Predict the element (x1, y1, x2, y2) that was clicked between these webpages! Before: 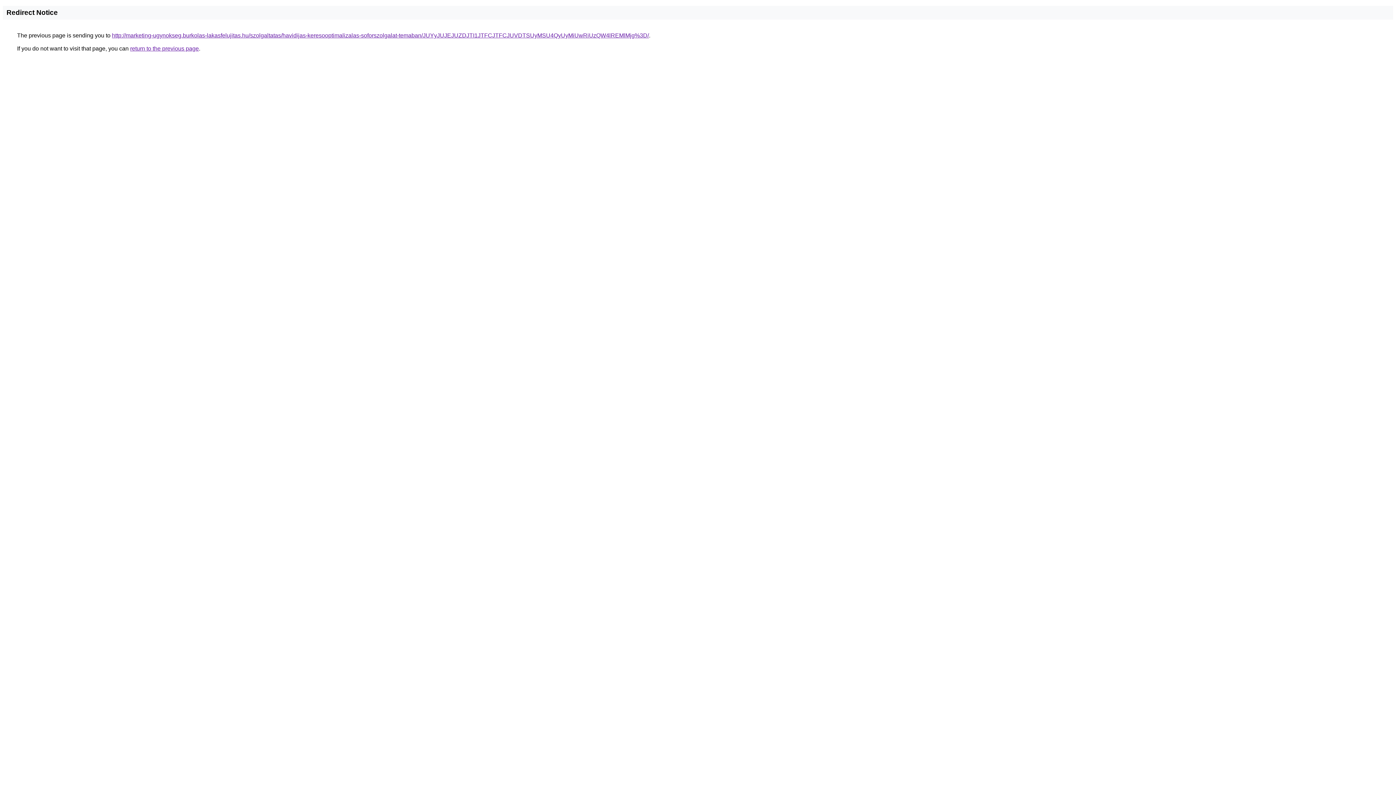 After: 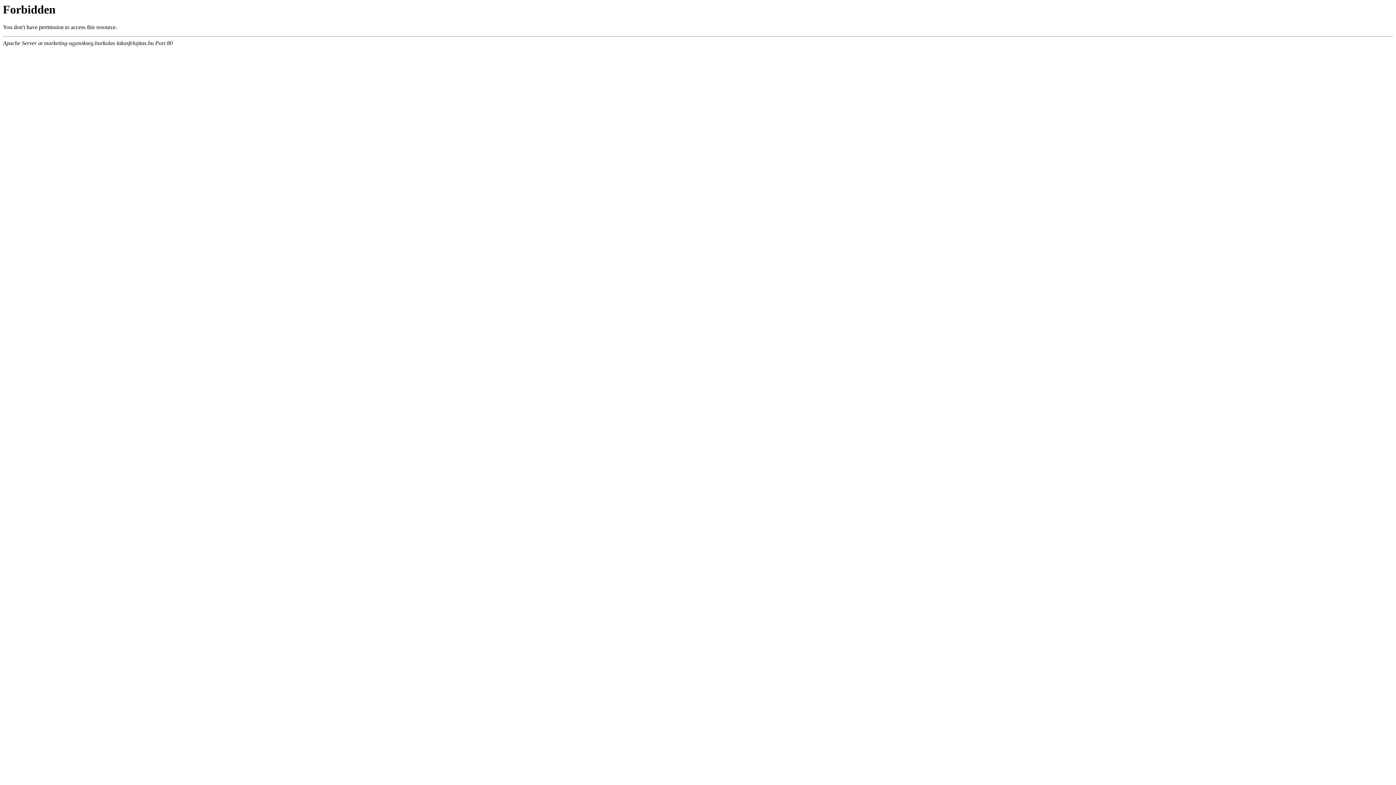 Action: label: http://marketing-ugynokseg.burkolas-lakasfelujitas.hu/szolgaltatas/havidijas-keresooptimalizalas-soforszolgalat-temaban/JUYyJUJEJUZDJTI1JTFCJTFCJUVDTSUyMSU4QyUyMiUwRiUzQW4lREMlMjg%3D/ bbox: (112, 32, 649, 38)